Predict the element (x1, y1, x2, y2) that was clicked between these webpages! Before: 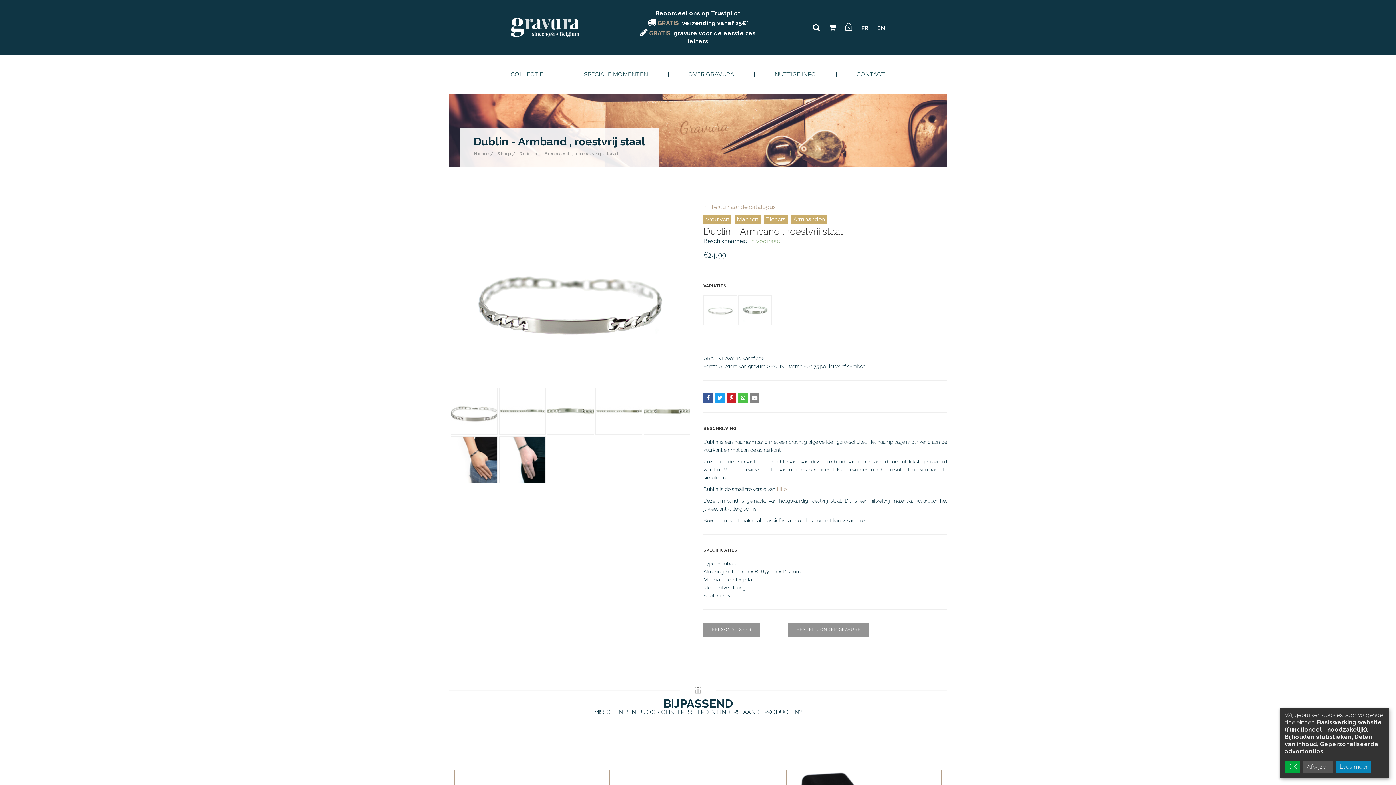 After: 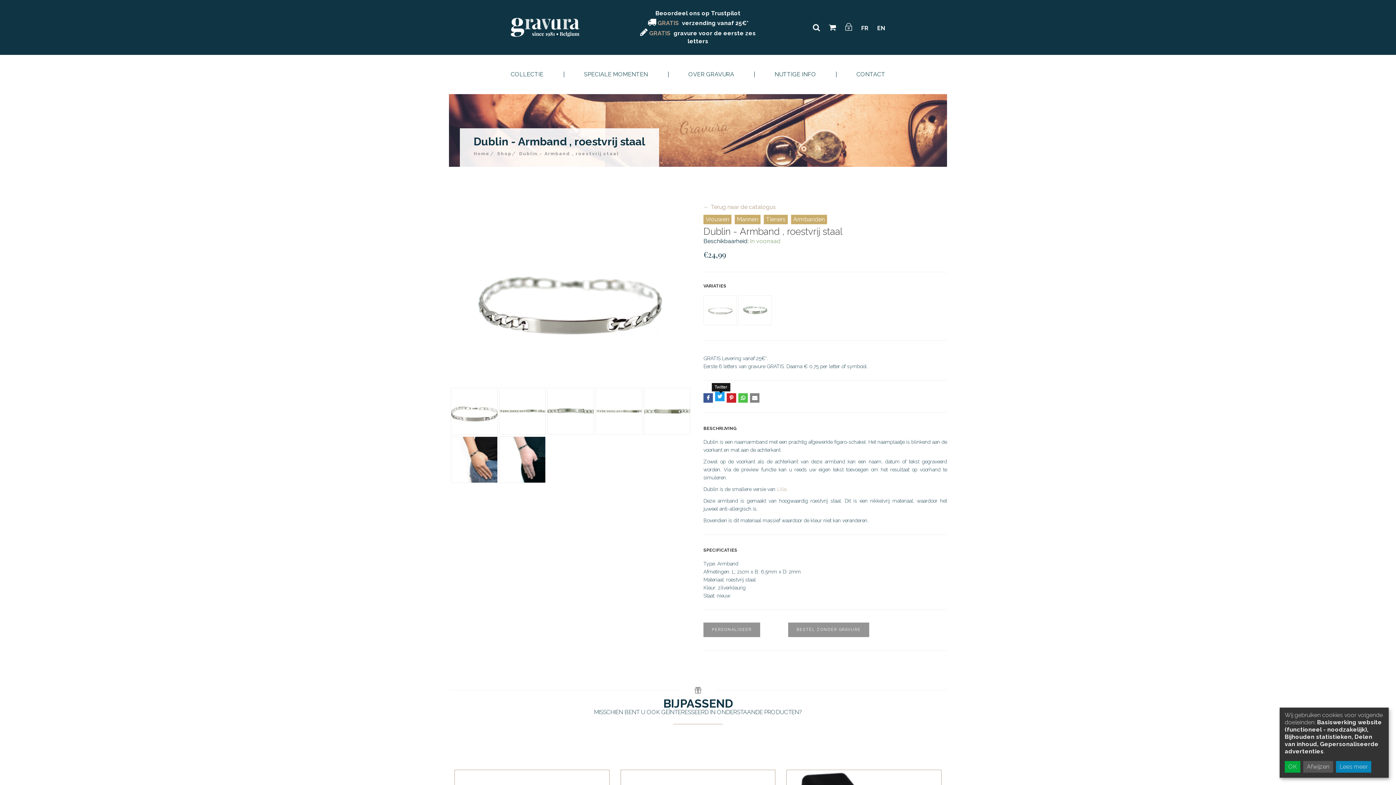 Action: bbox: (715, 394, 726, 401) label:  